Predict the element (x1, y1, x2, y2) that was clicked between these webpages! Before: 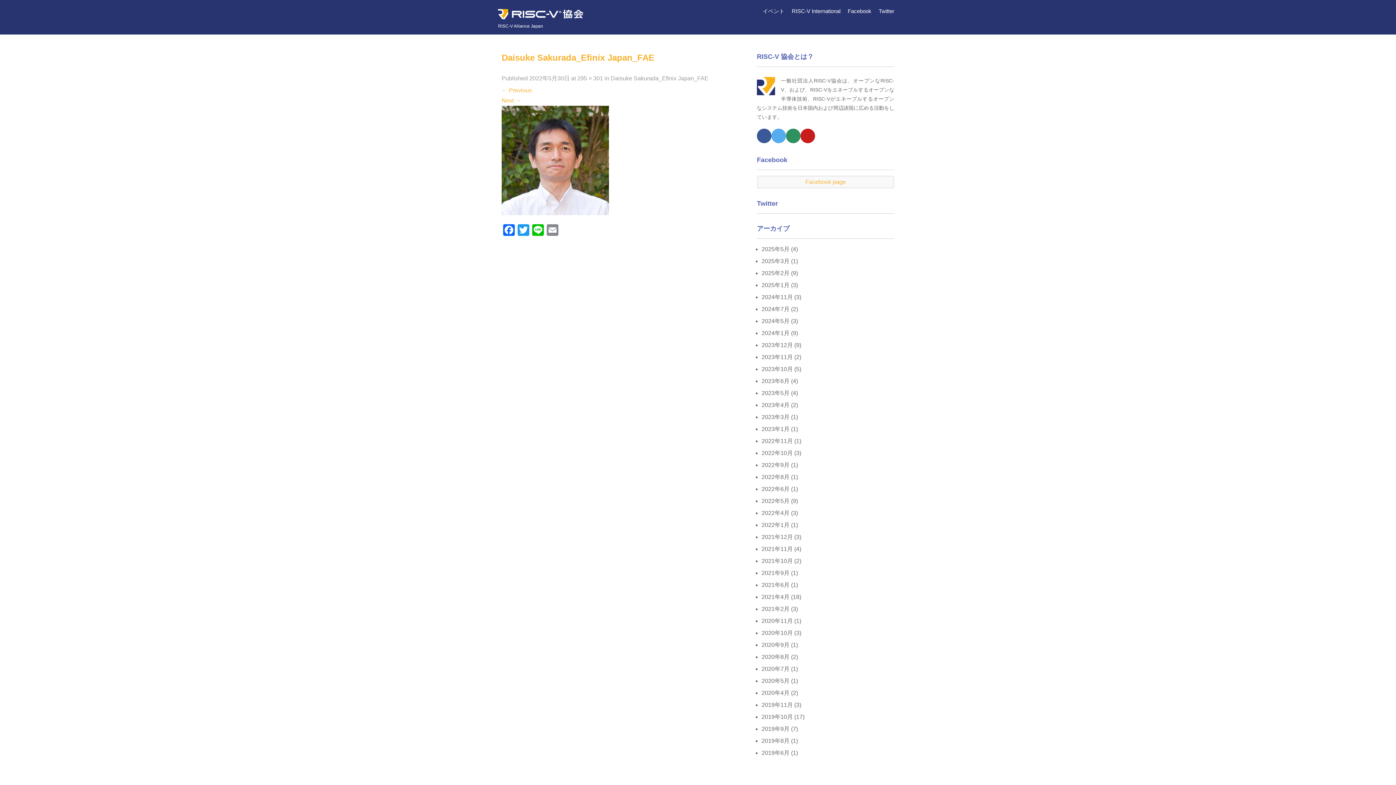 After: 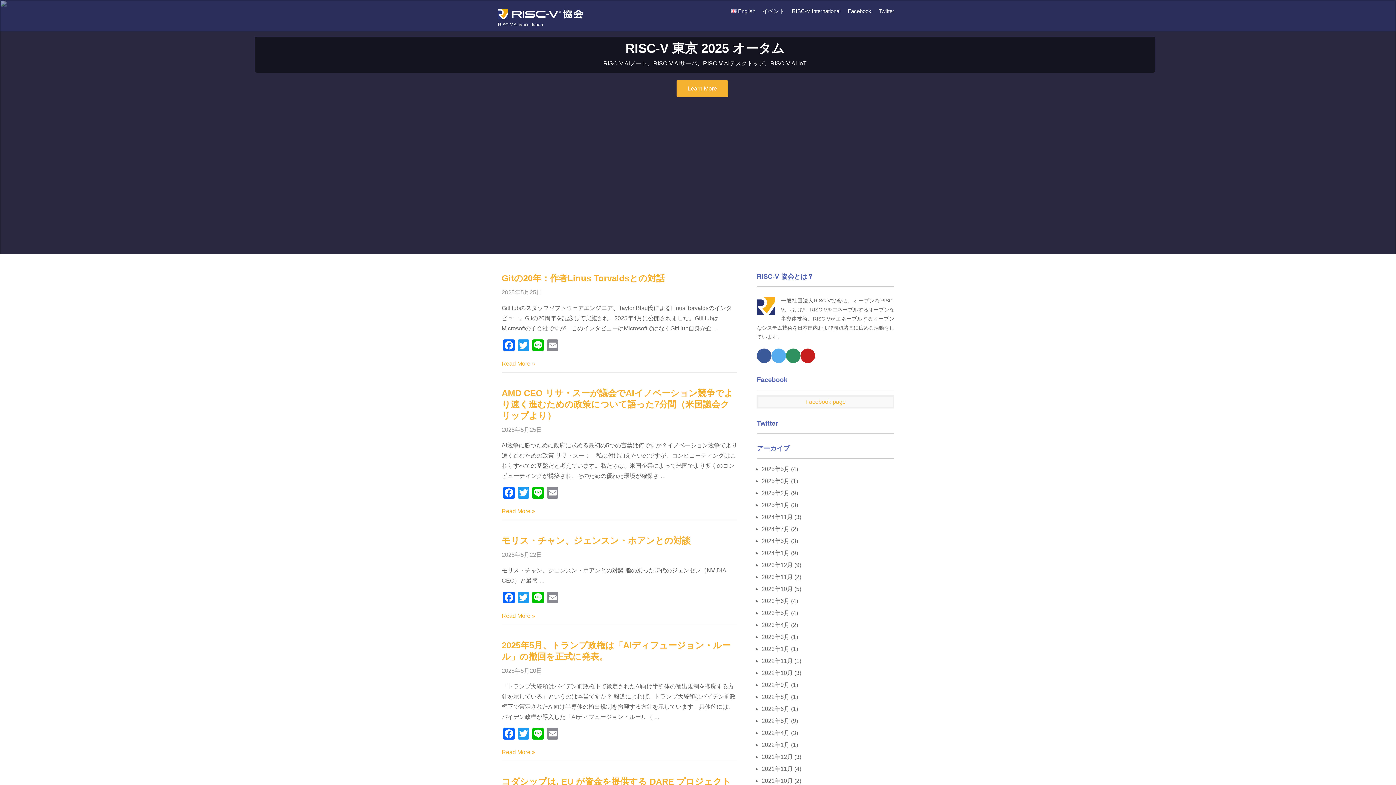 Action: bbox: (498, 8, 585, 20)